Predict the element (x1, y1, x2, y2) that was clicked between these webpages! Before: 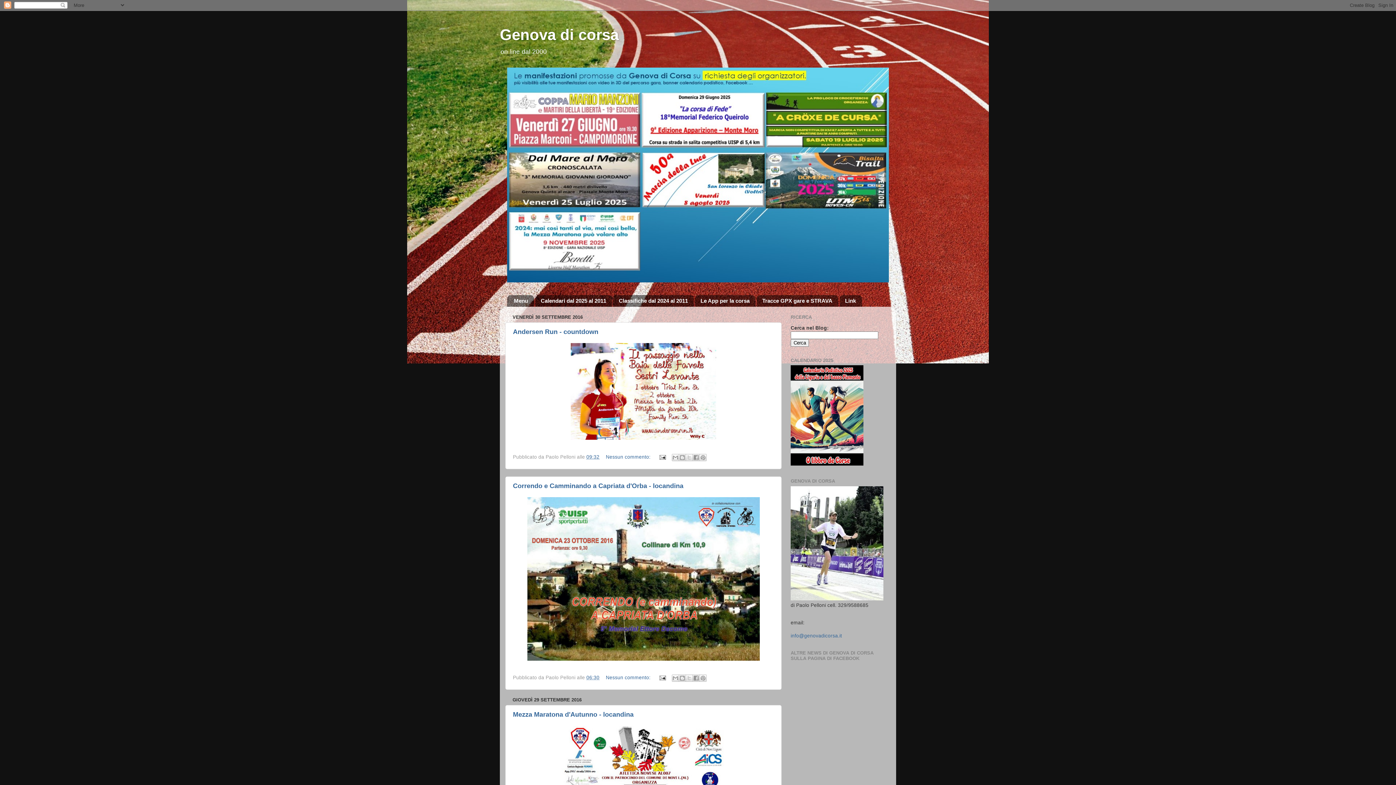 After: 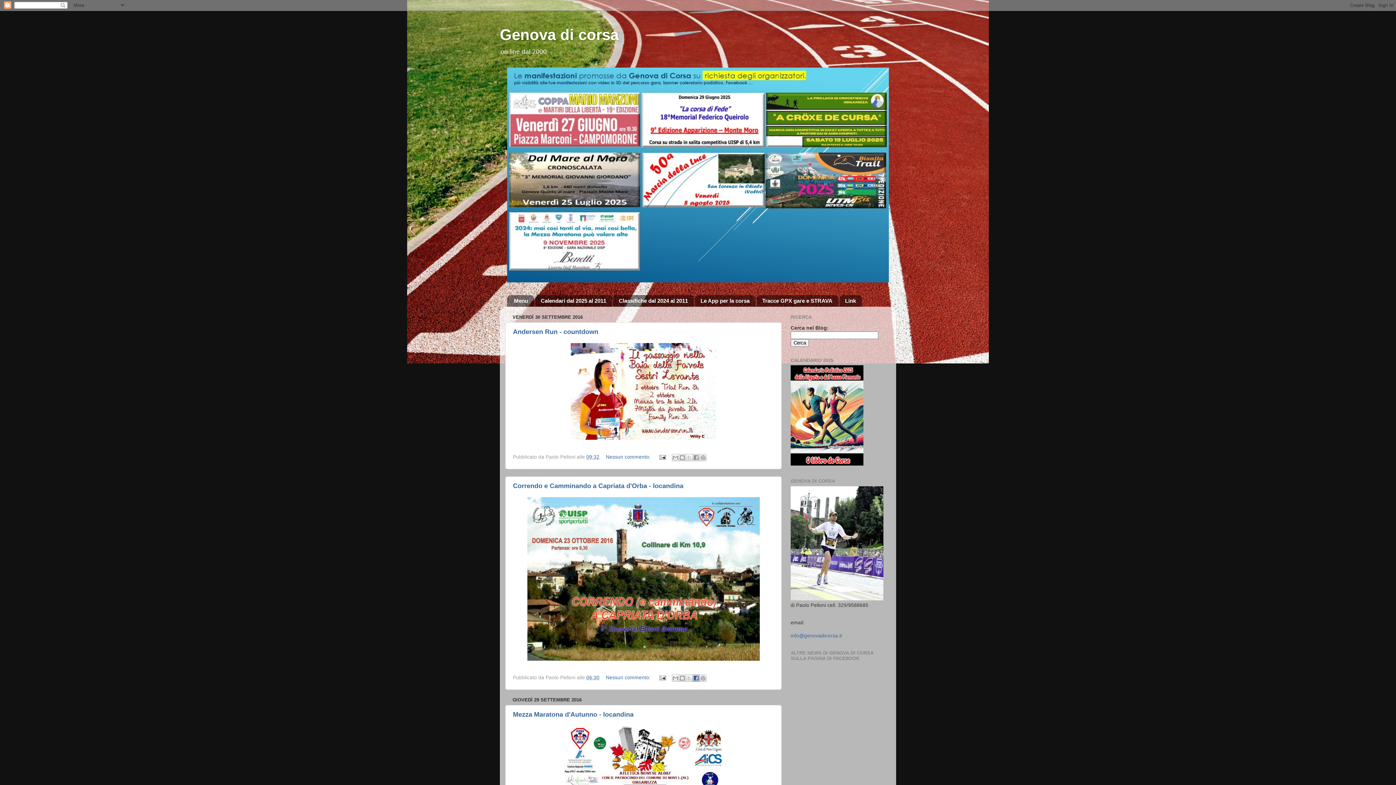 Action: bbox: (692, 675, 700, 682) label: Condividi su Facebook